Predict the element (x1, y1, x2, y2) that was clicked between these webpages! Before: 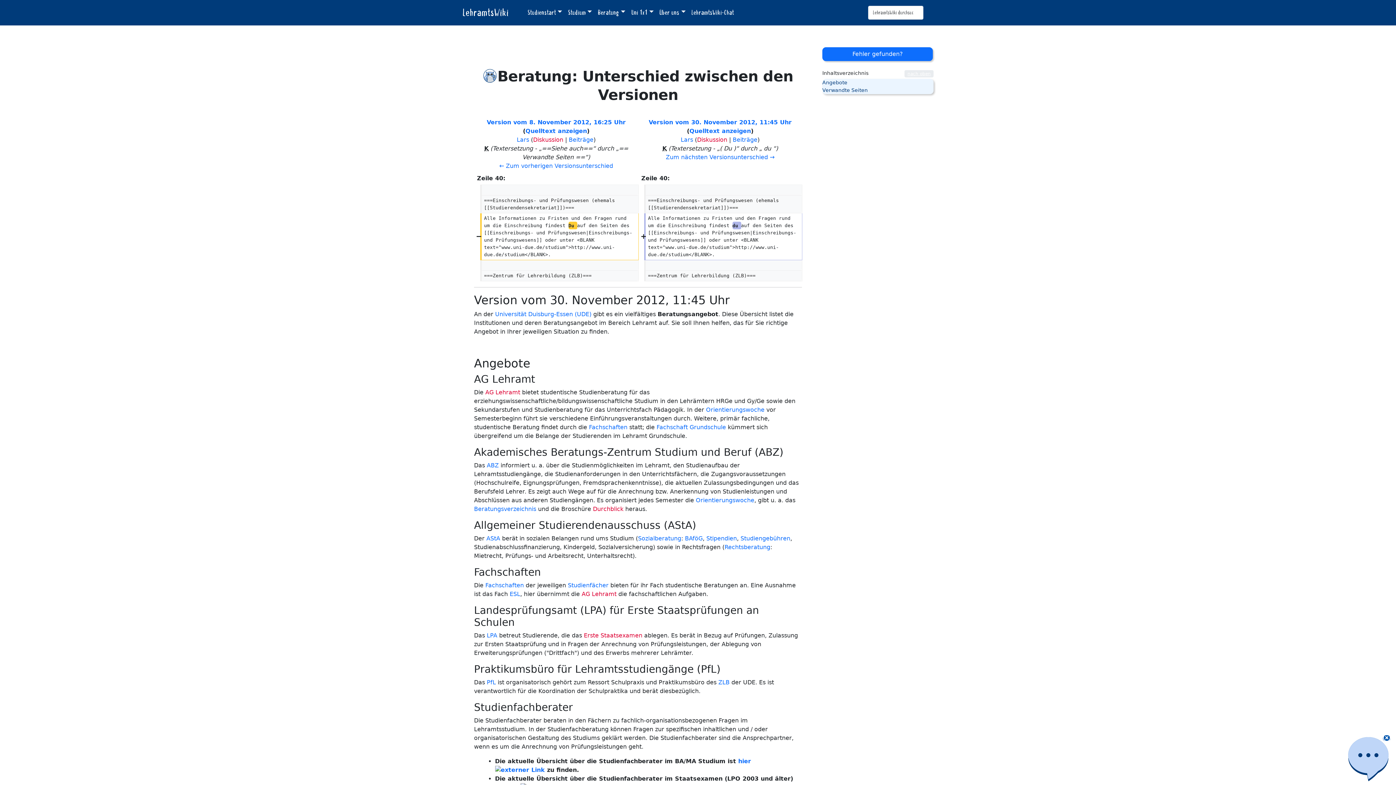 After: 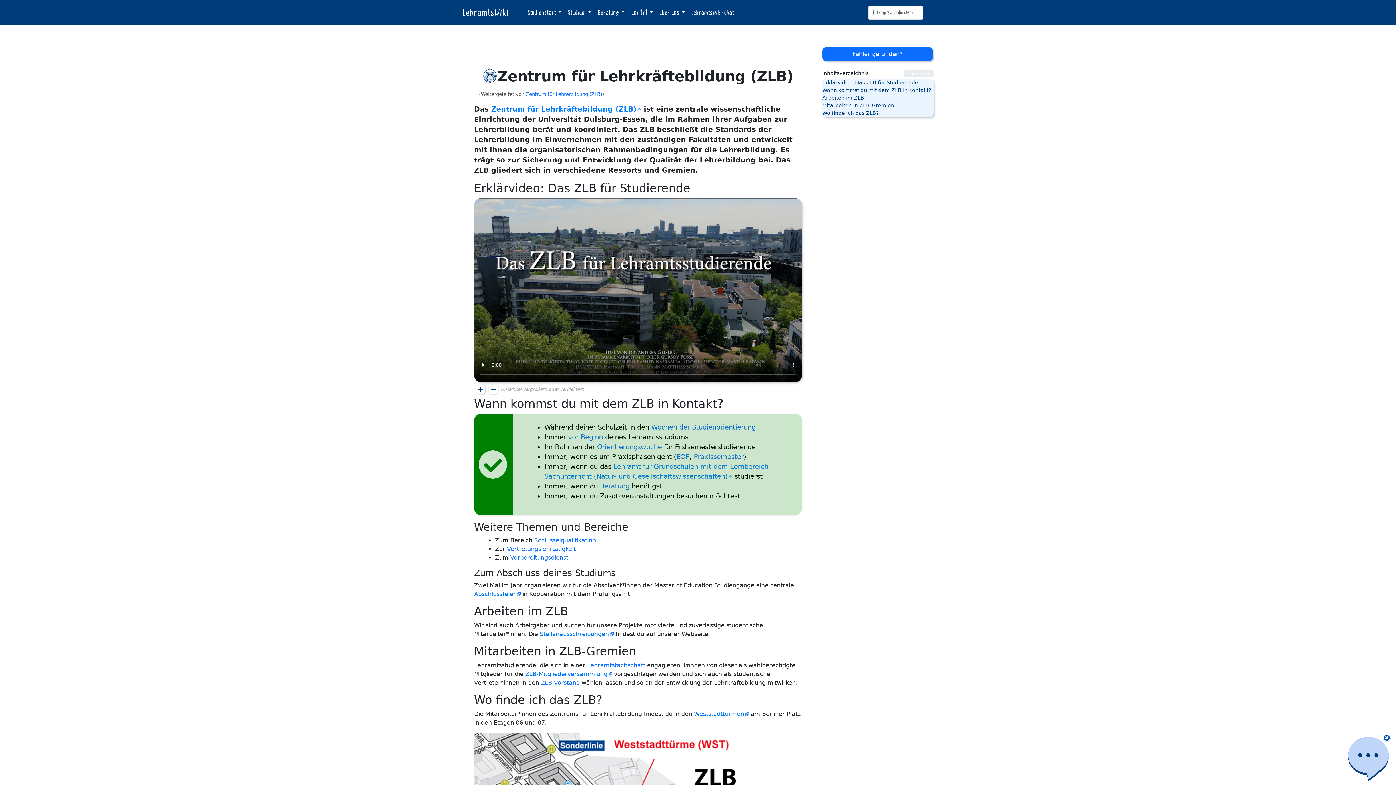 Action: label: ZLB bbox: (718, 679, 729, 686)